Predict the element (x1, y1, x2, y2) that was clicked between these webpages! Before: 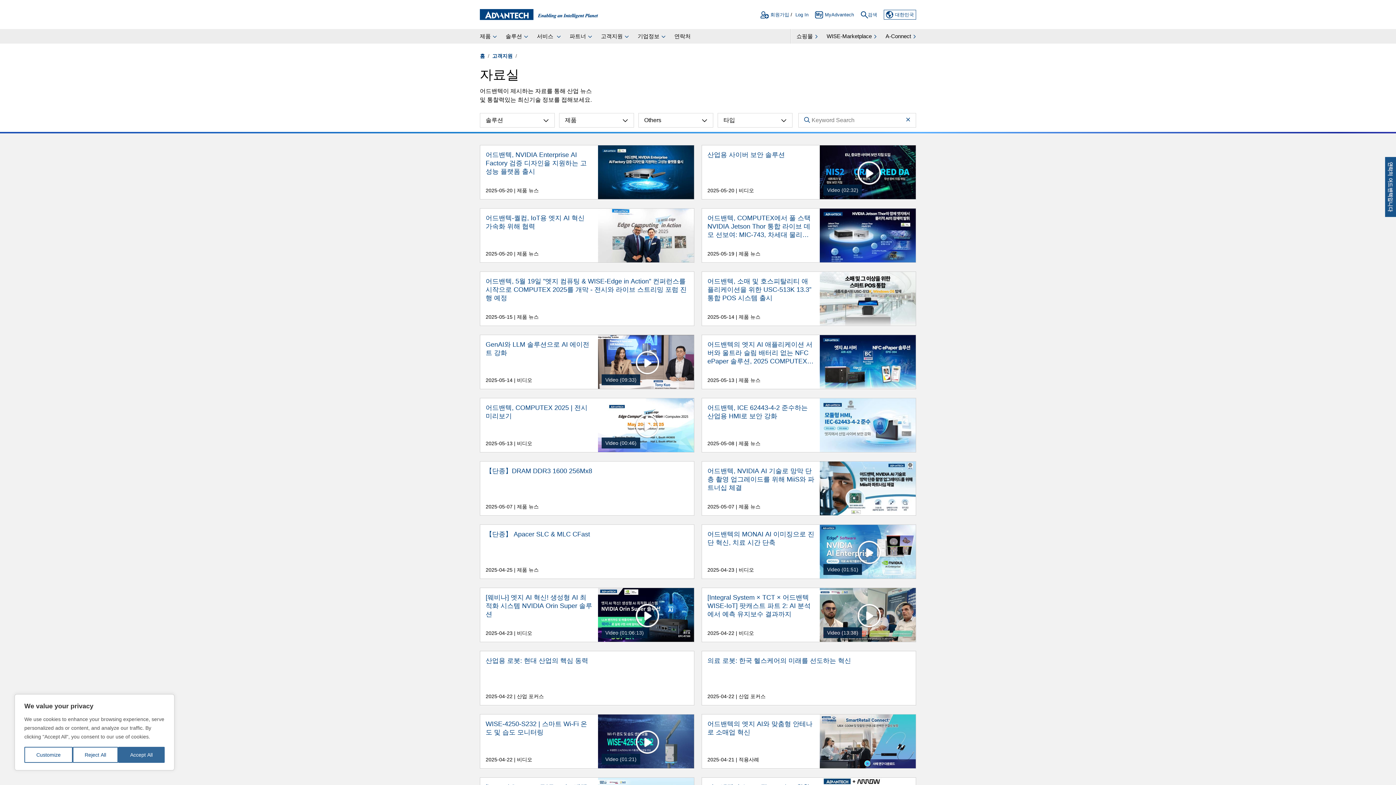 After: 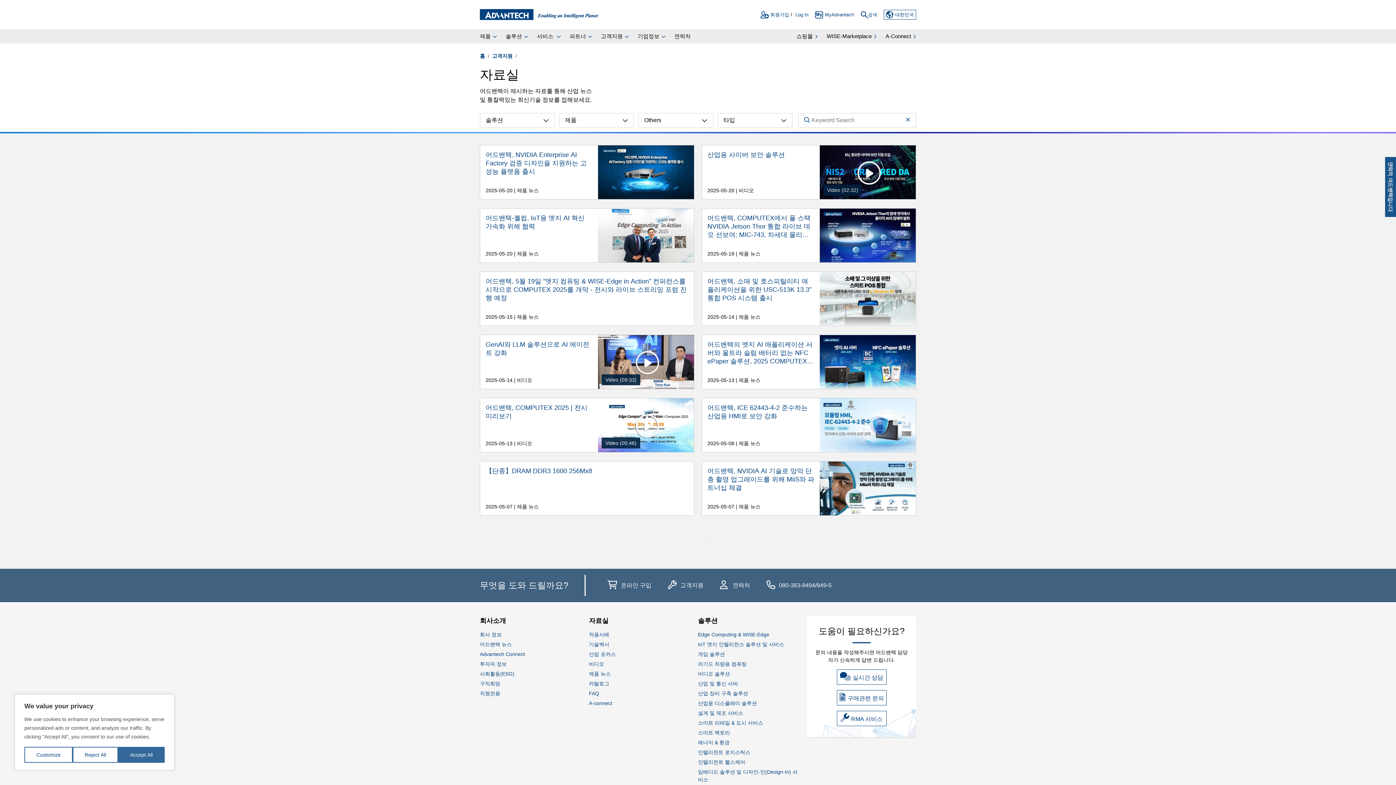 Action: bbox: (804, 117, 809, 123)